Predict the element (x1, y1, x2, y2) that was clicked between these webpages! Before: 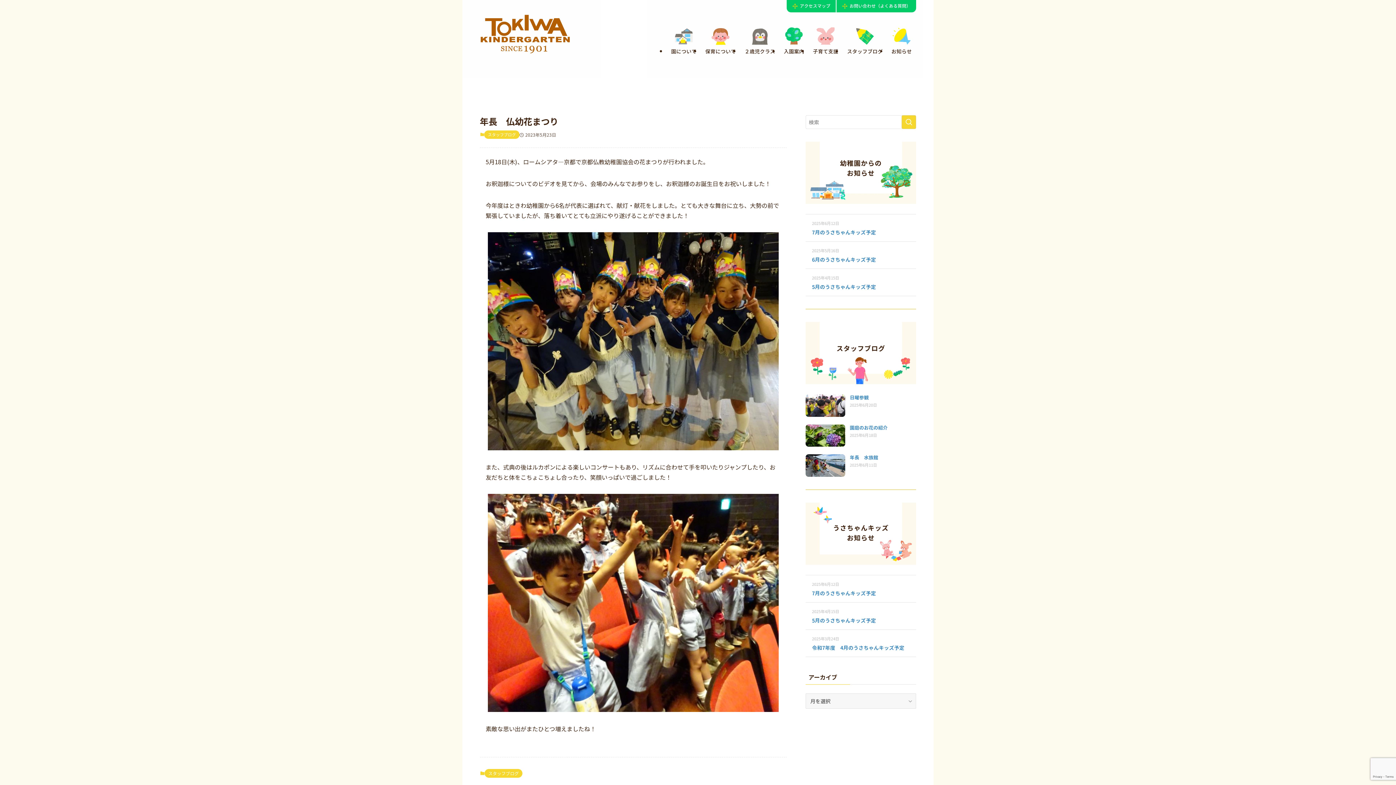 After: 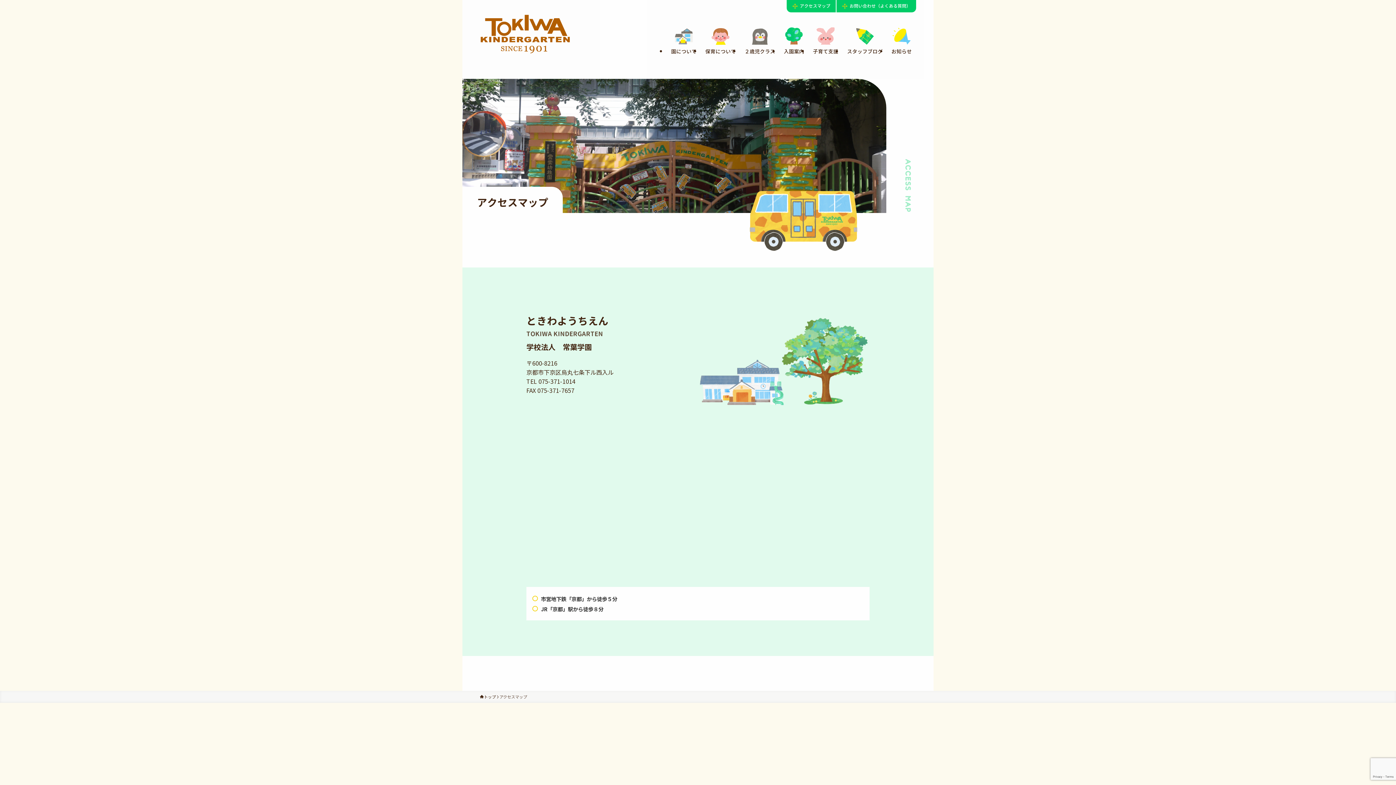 Action: bbox: (786, 0, 836, 12) label: アクセスマップ